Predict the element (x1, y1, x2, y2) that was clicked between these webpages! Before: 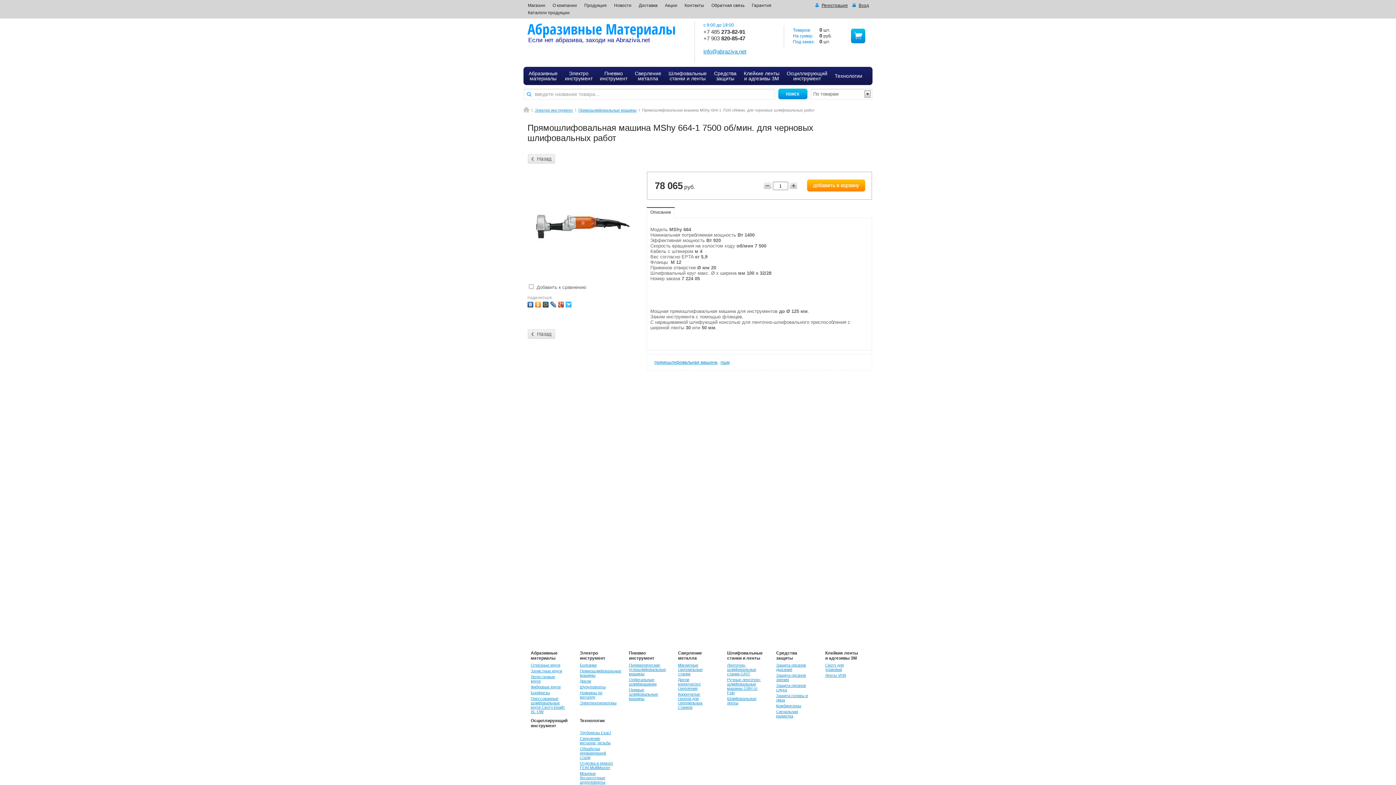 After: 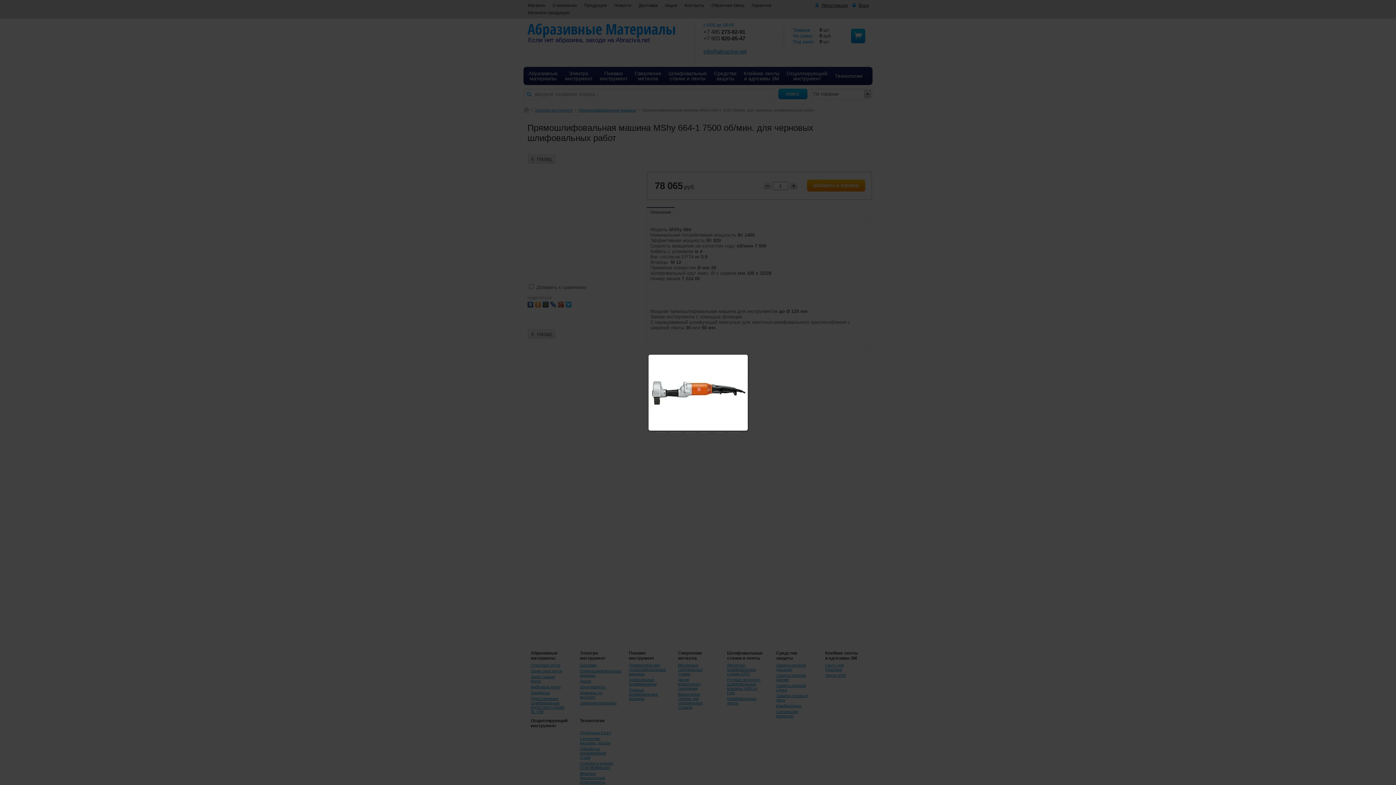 Action: bbox: (535, 190, 629, 261)